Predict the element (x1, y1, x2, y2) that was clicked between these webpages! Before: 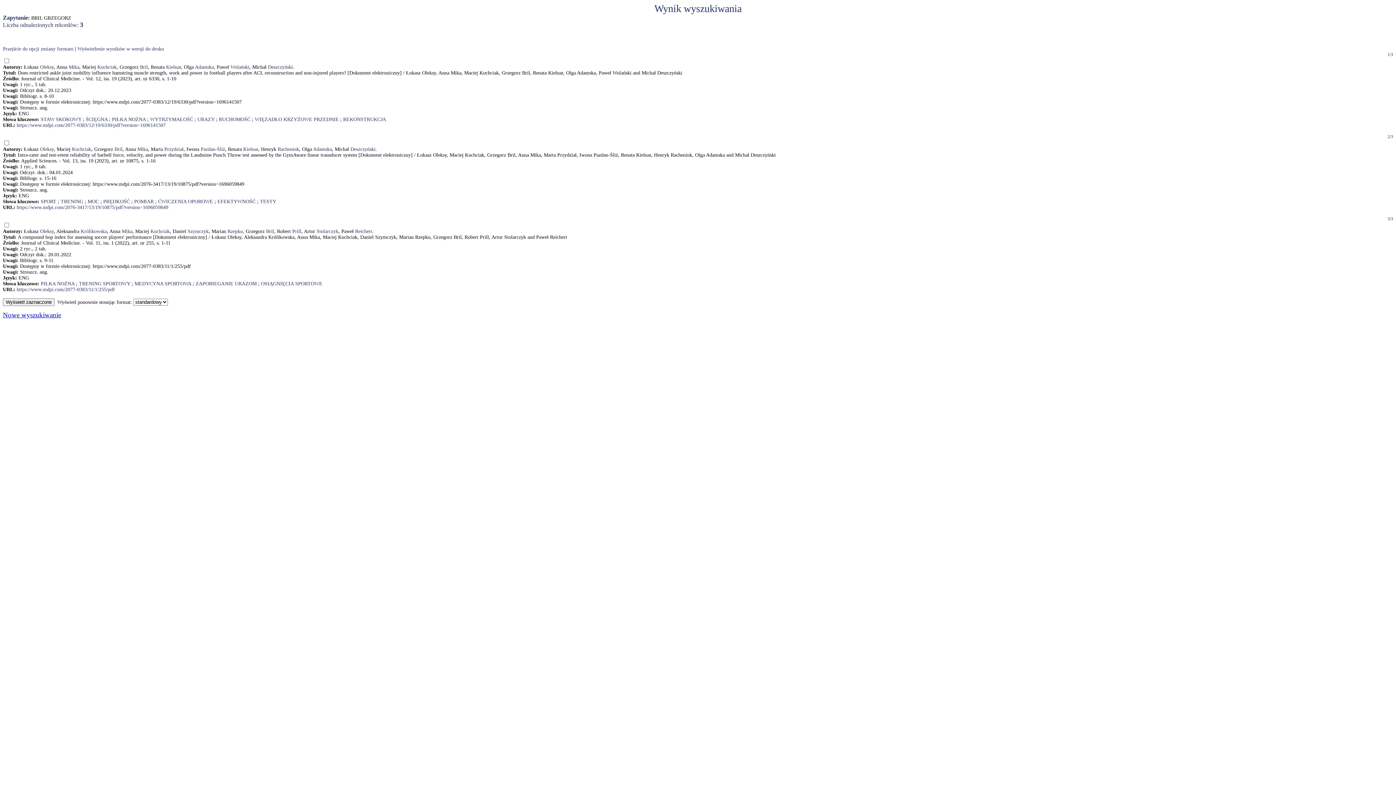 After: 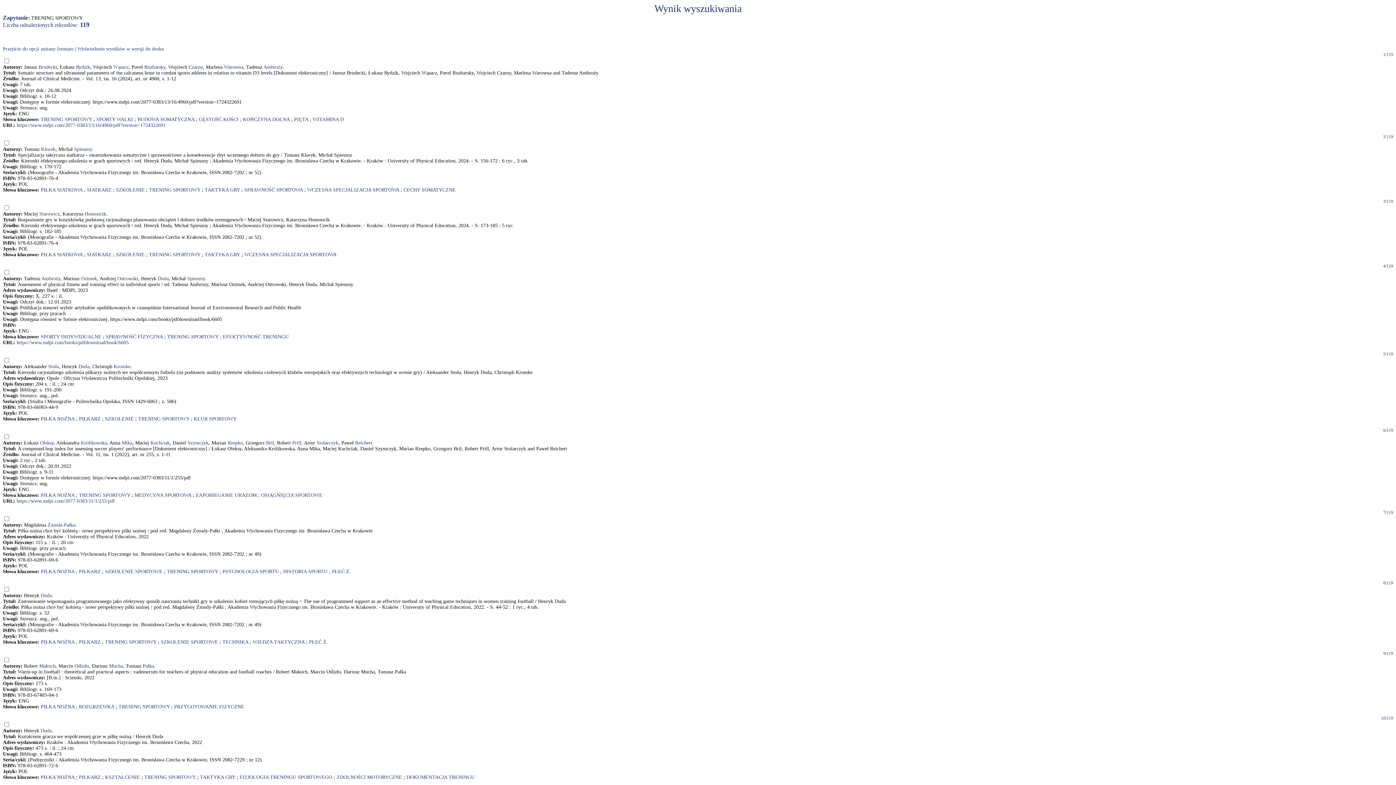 Action: bbox: (78, 281, 130, 286) label: TRENING SPORTOWY